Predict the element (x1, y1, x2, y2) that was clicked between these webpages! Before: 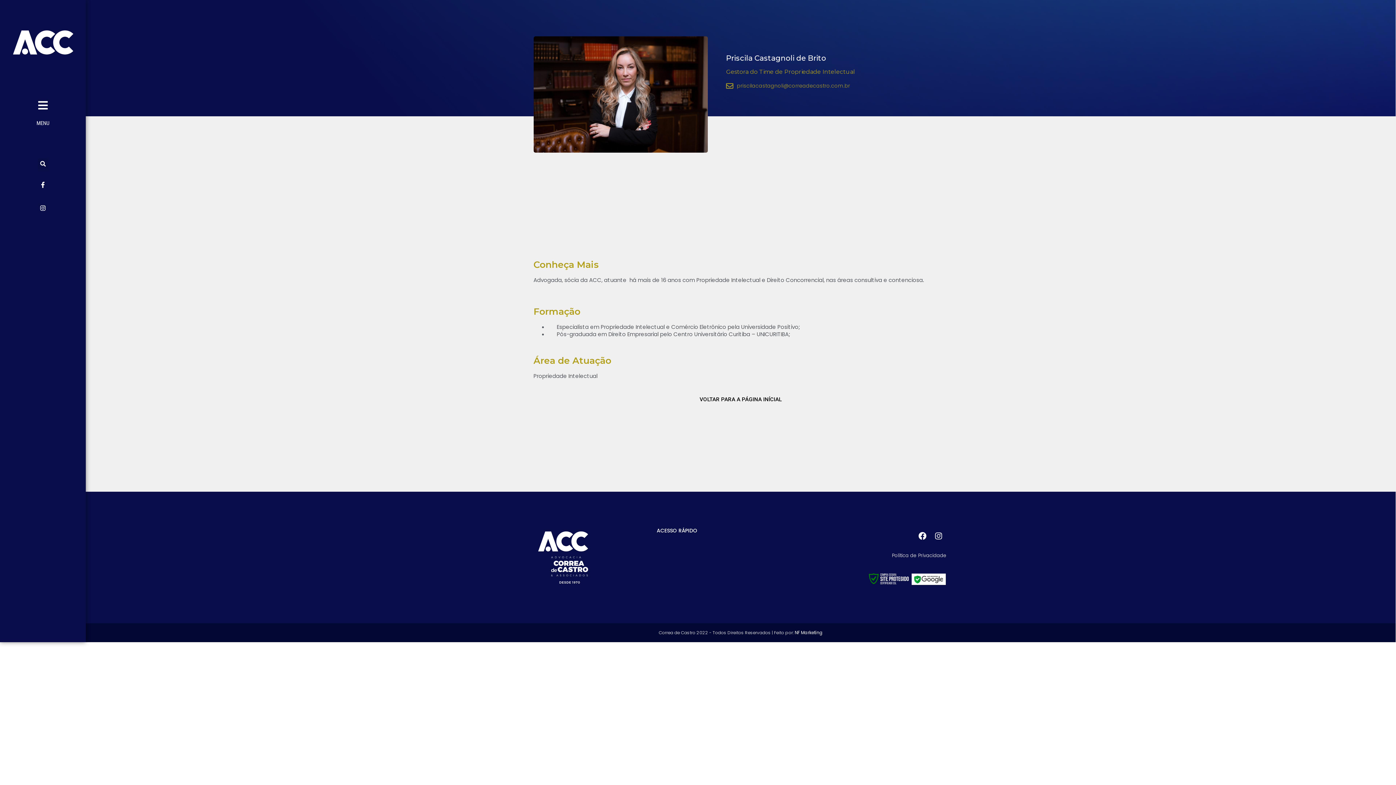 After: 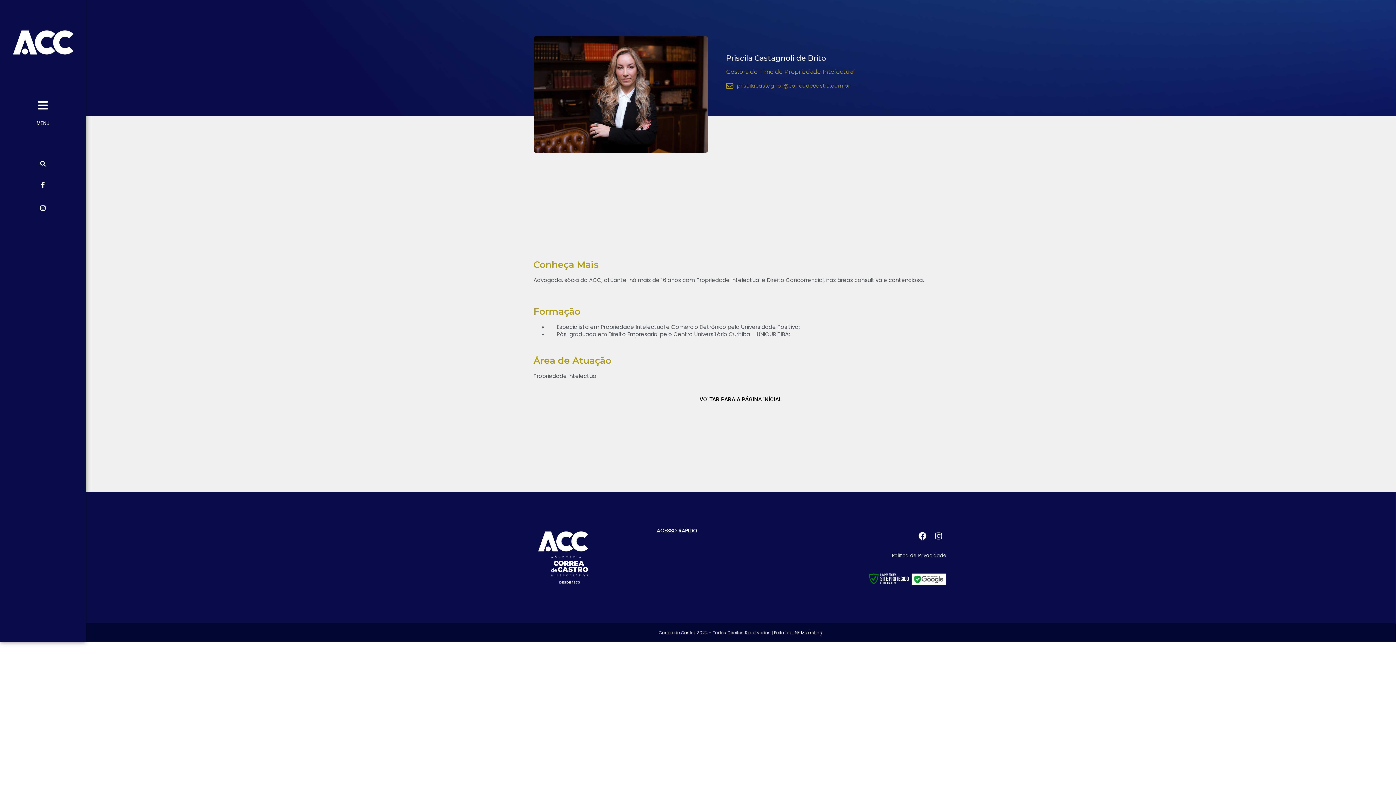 Action: label: Política de Privacidade bbox: (892, 552, 946, 559)